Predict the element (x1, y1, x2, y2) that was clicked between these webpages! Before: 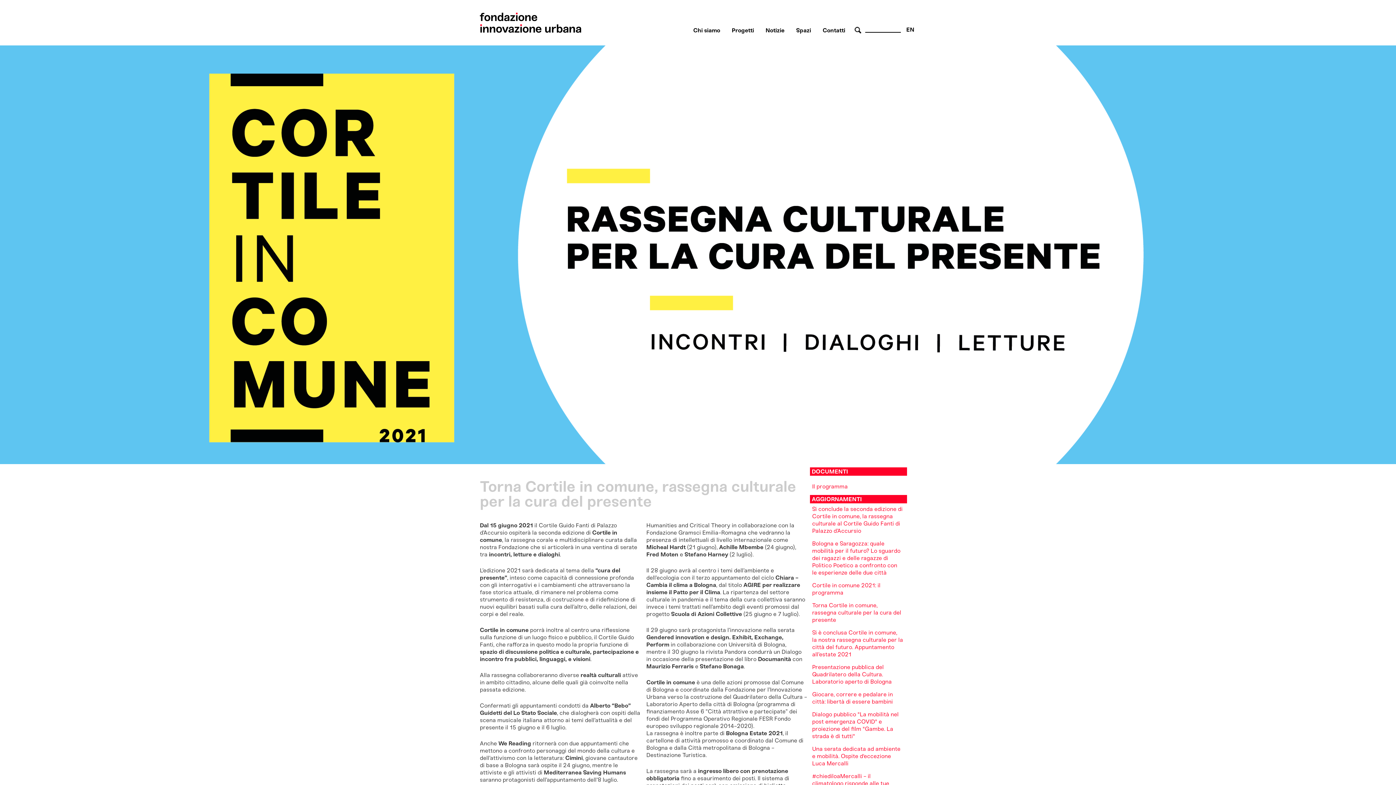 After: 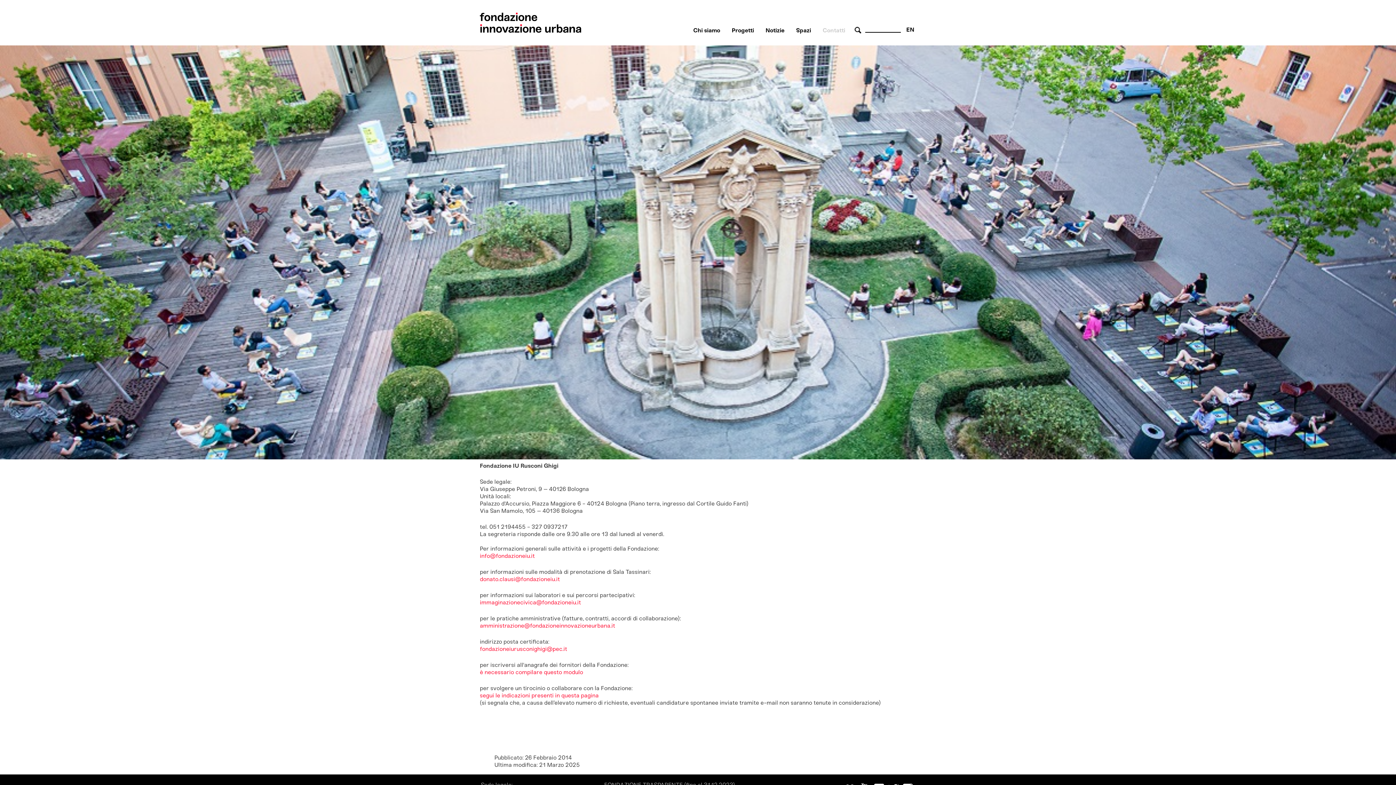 Action: label: Contatti bbox: (822, 26, 845, 33)